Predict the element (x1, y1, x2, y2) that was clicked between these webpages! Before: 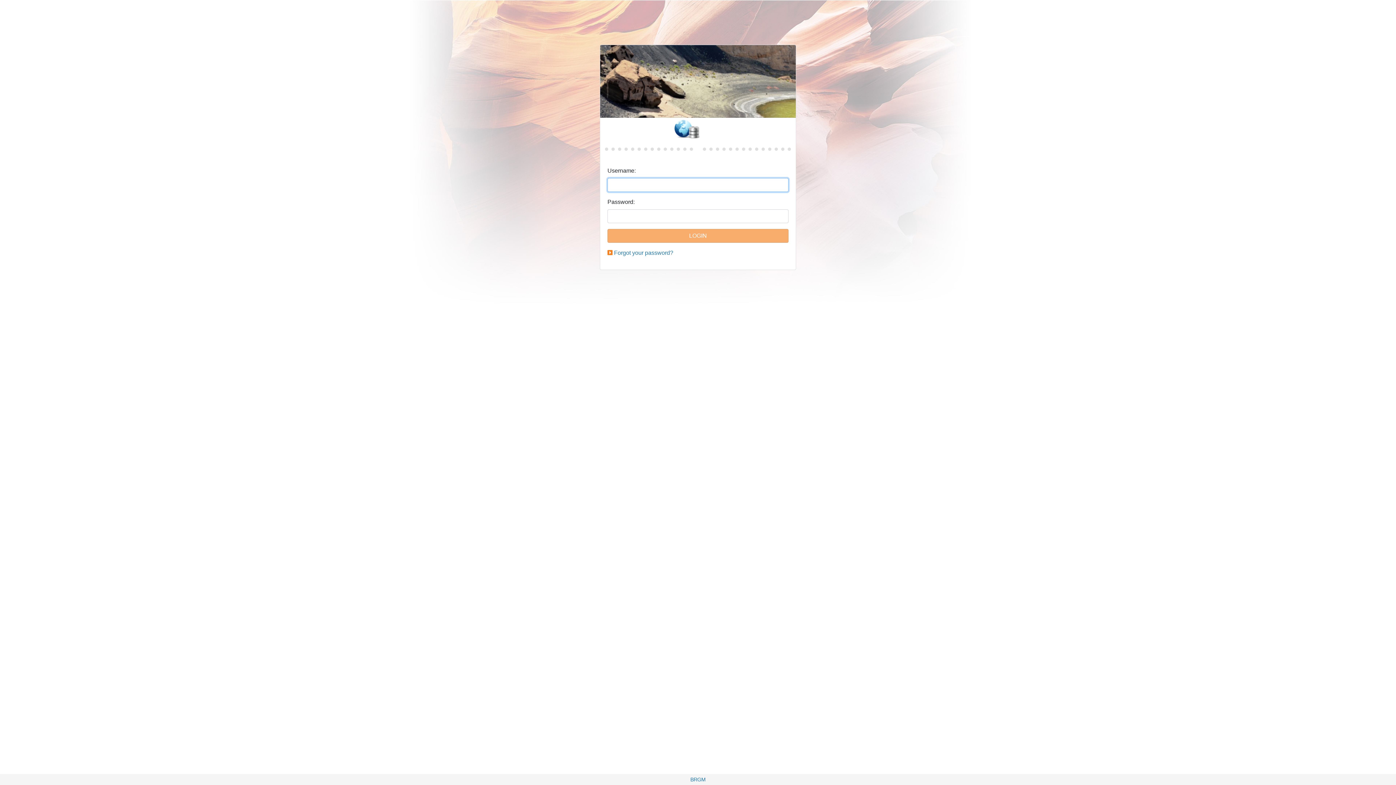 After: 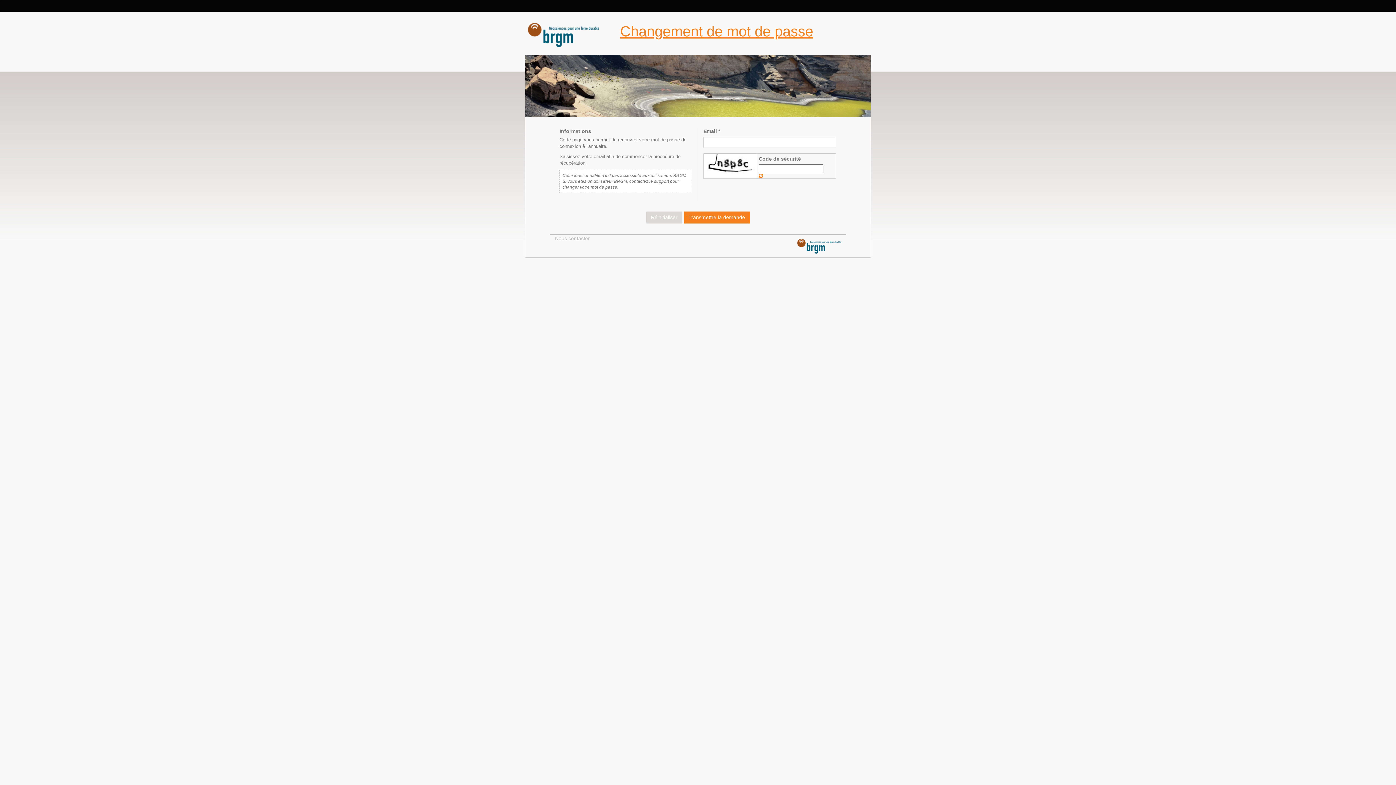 Action: bbox: (614, 249, 673, 256) label: Forgot your password?